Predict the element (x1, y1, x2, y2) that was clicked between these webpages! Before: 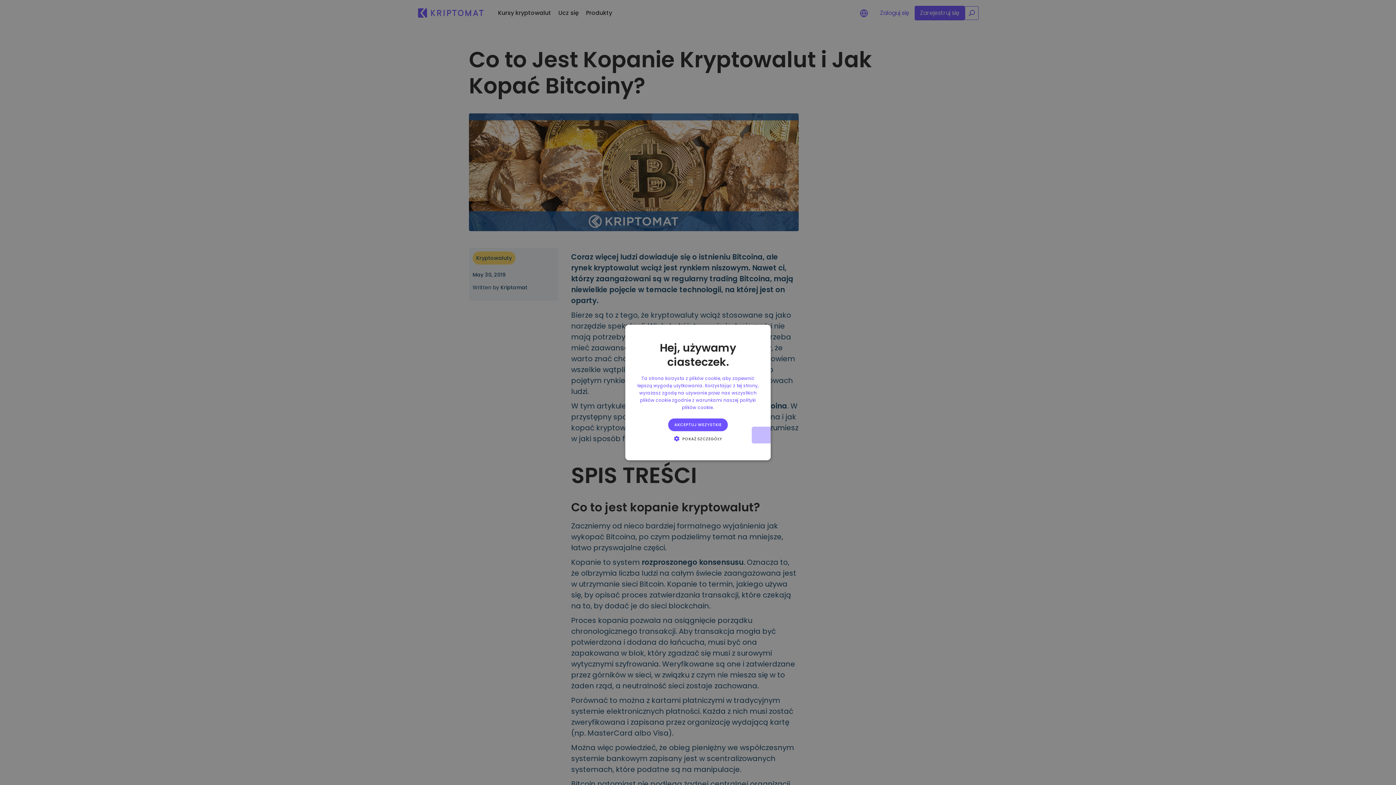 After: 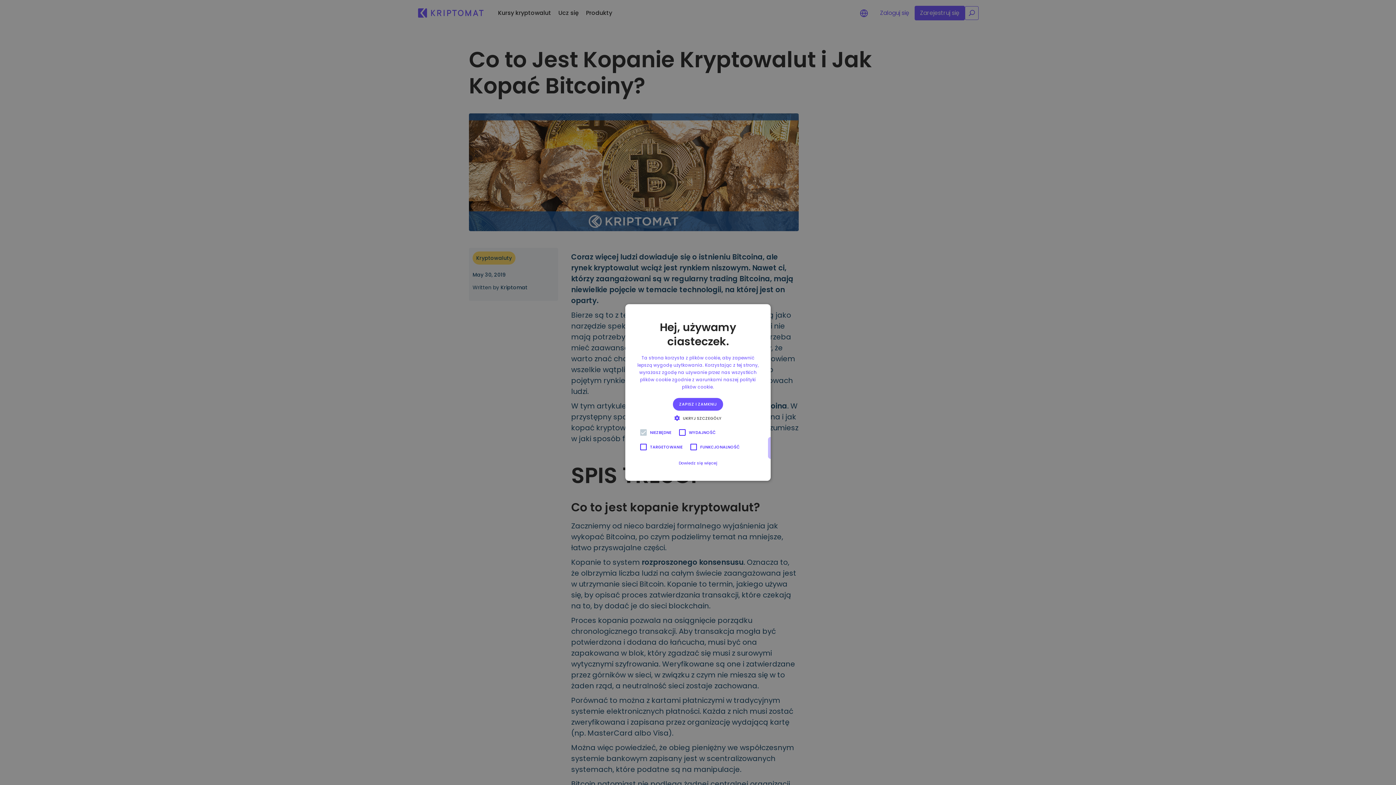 Action: label:  POKAŻ SZCZEGÓŁY bbox: (674, 435, 722, 442)